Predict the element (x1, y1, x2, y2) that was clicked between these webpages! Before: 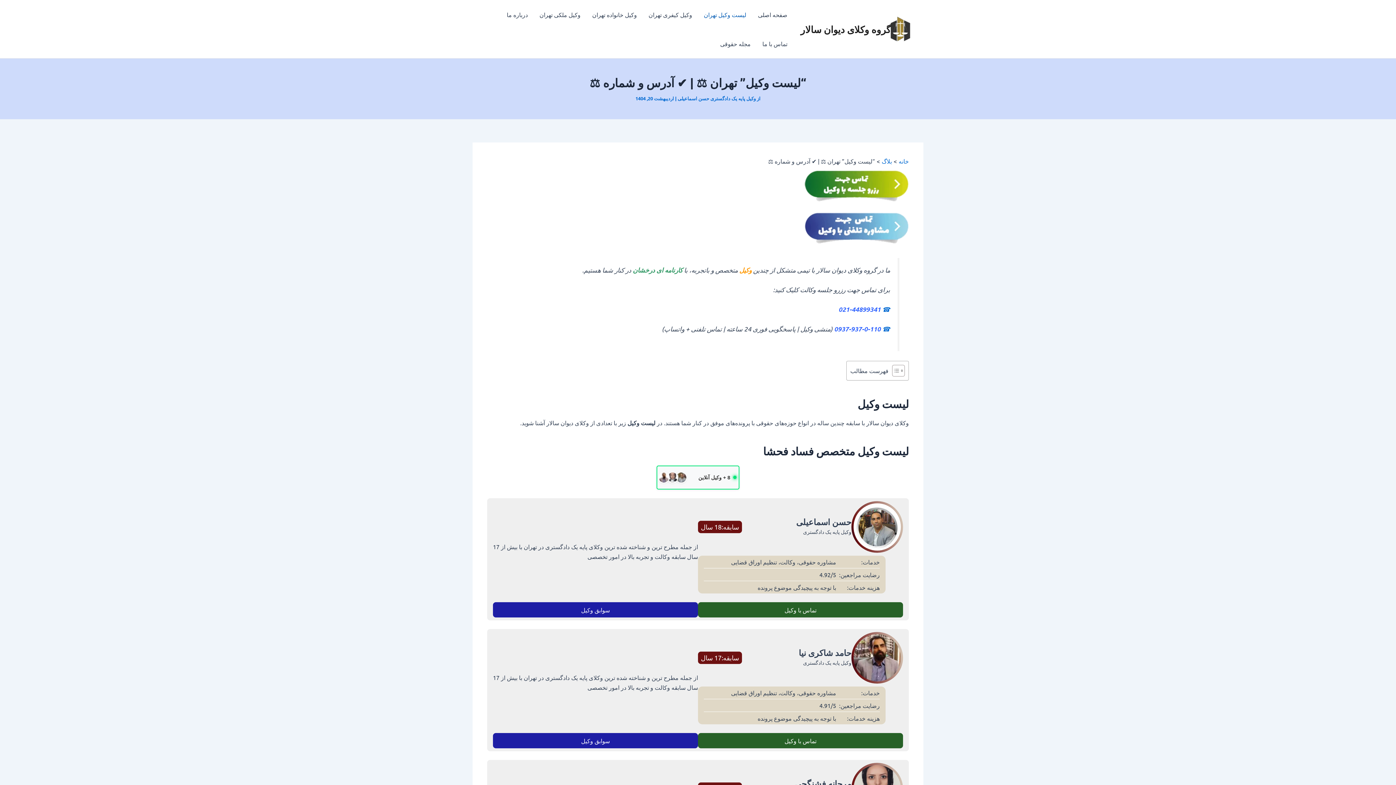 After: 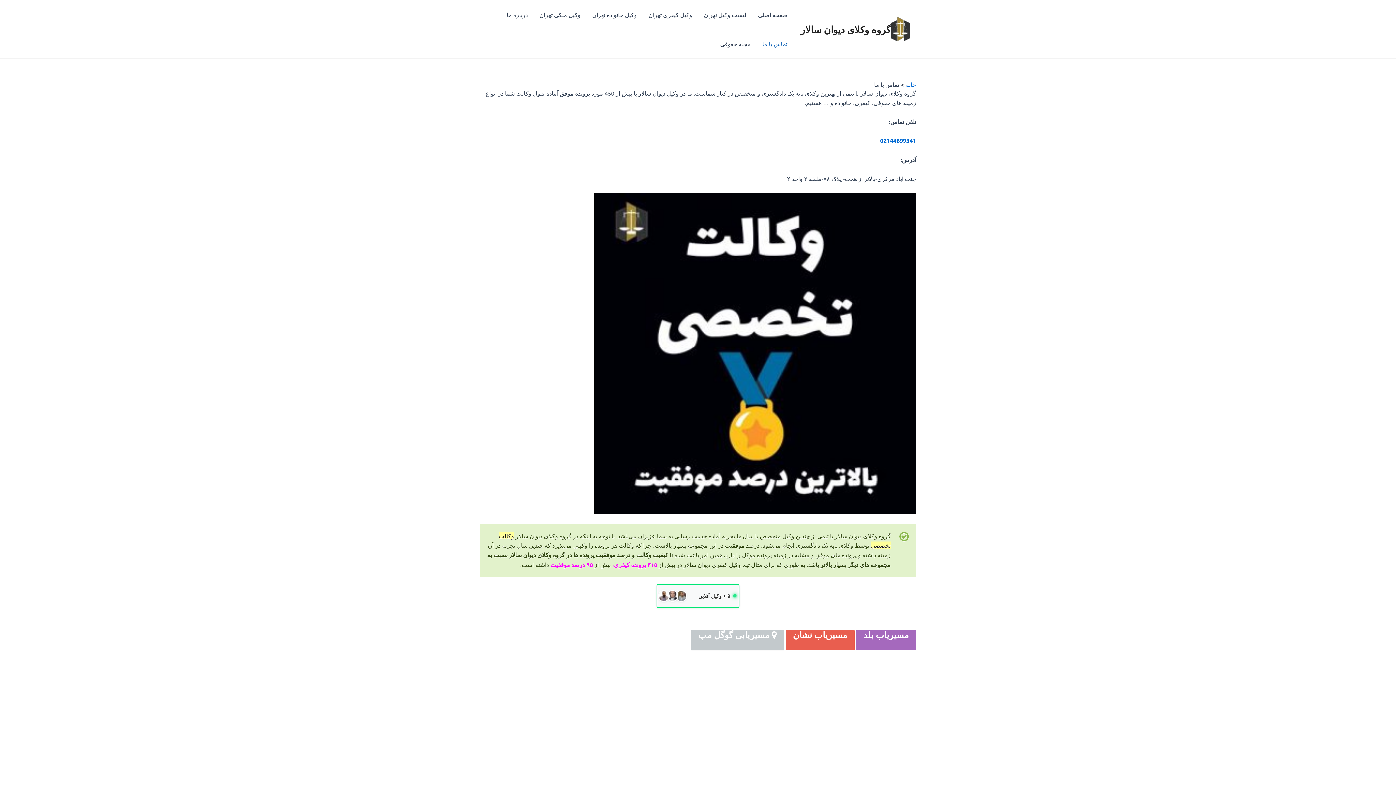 Action: bbox: (756, 29, 793, 58) label: تماس با ما